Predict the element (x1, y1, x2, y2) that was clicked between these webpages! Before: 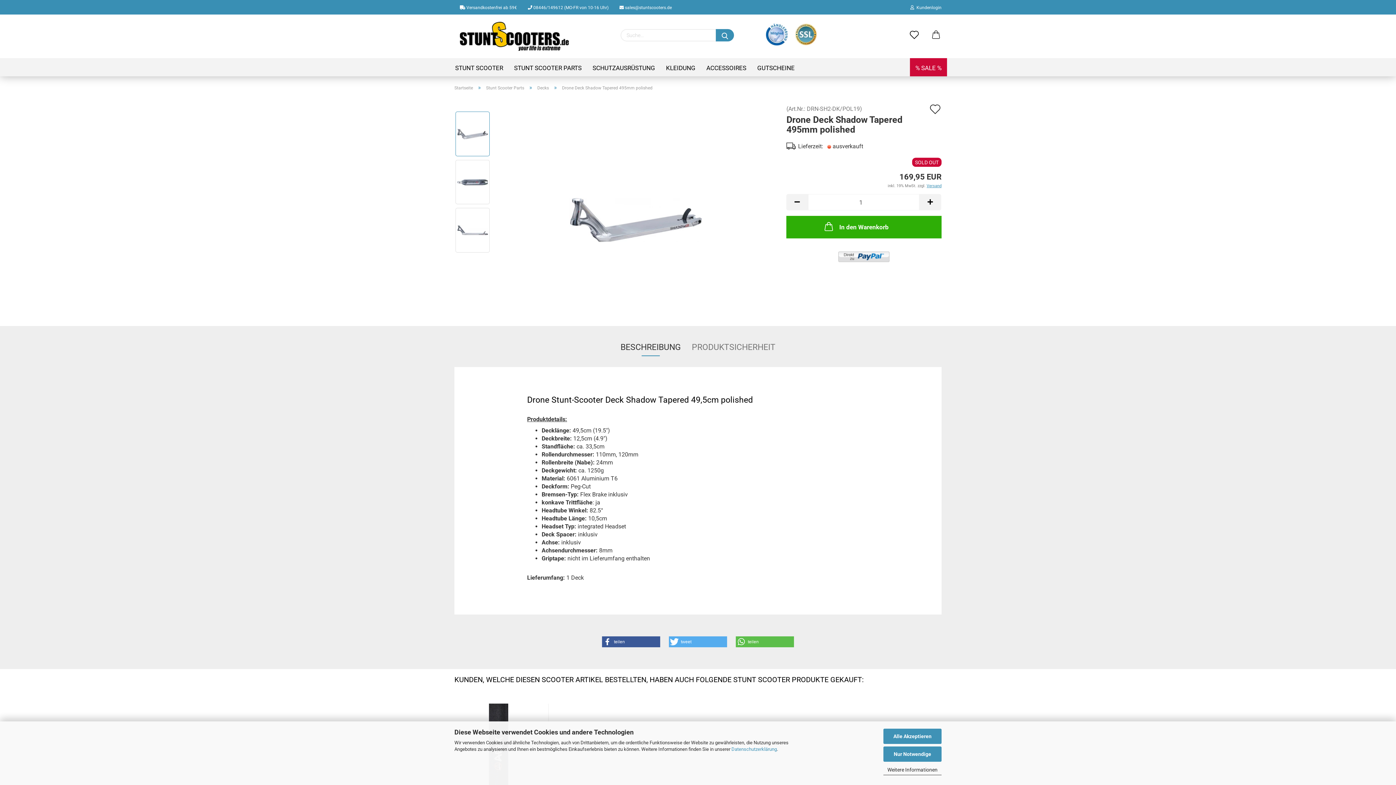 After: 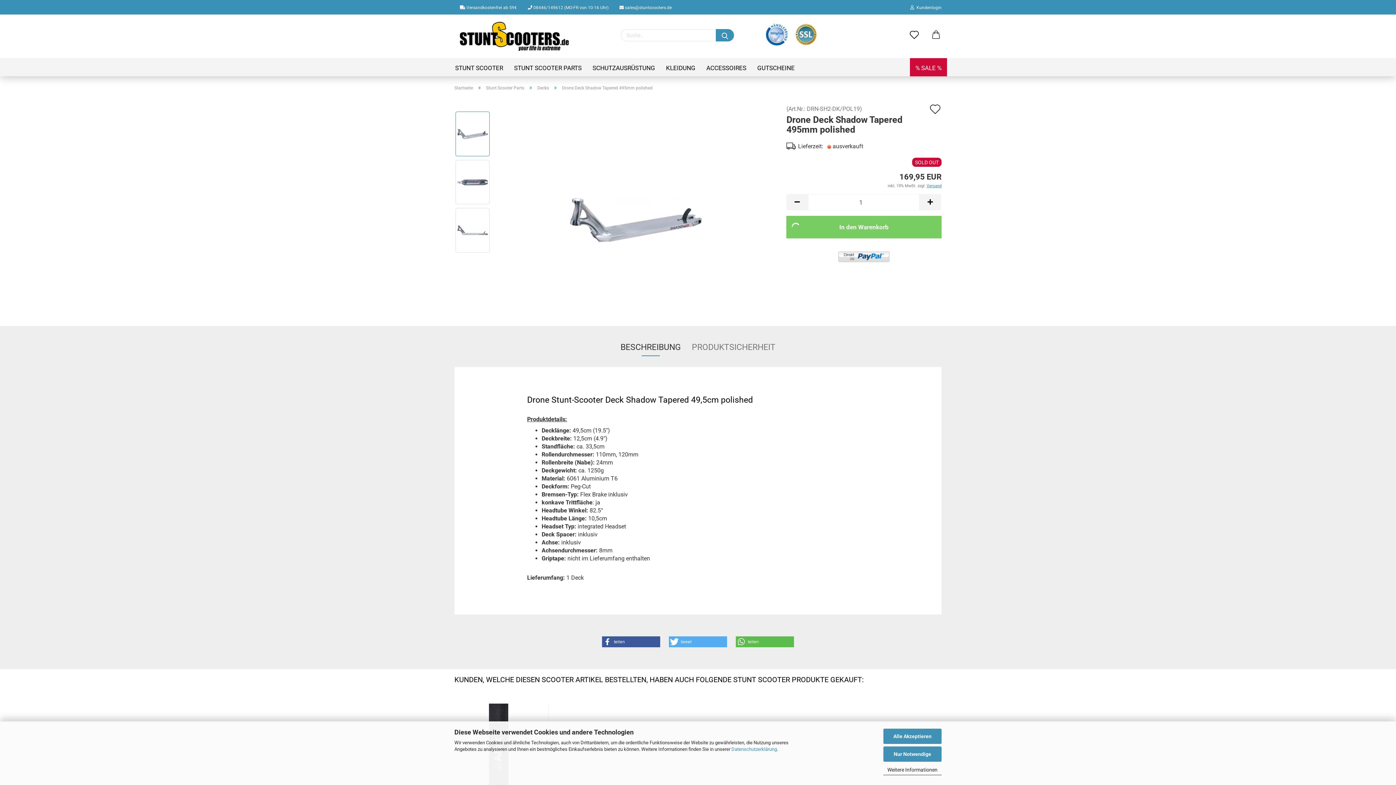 Action: bbox: (786, 216, 941, 238) label: In den Warenkorb